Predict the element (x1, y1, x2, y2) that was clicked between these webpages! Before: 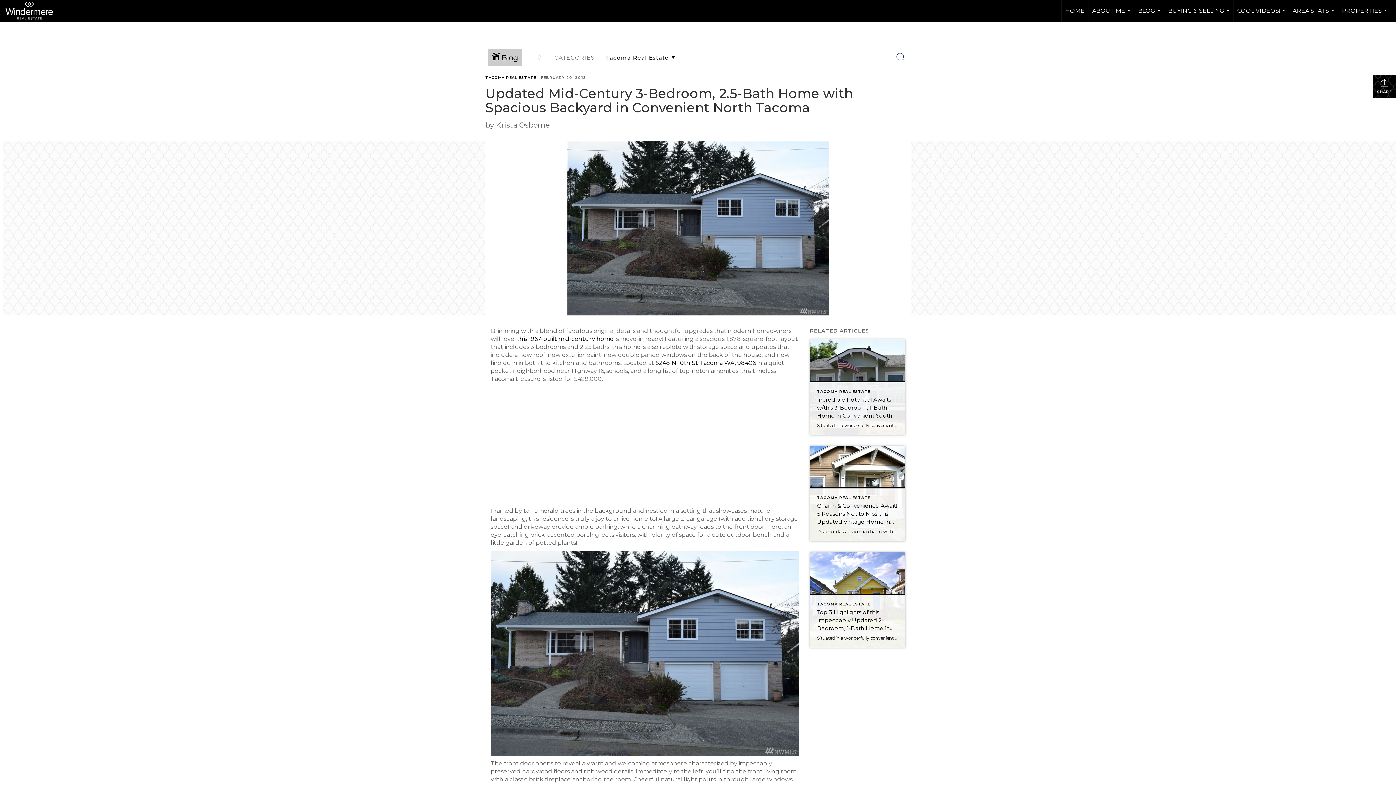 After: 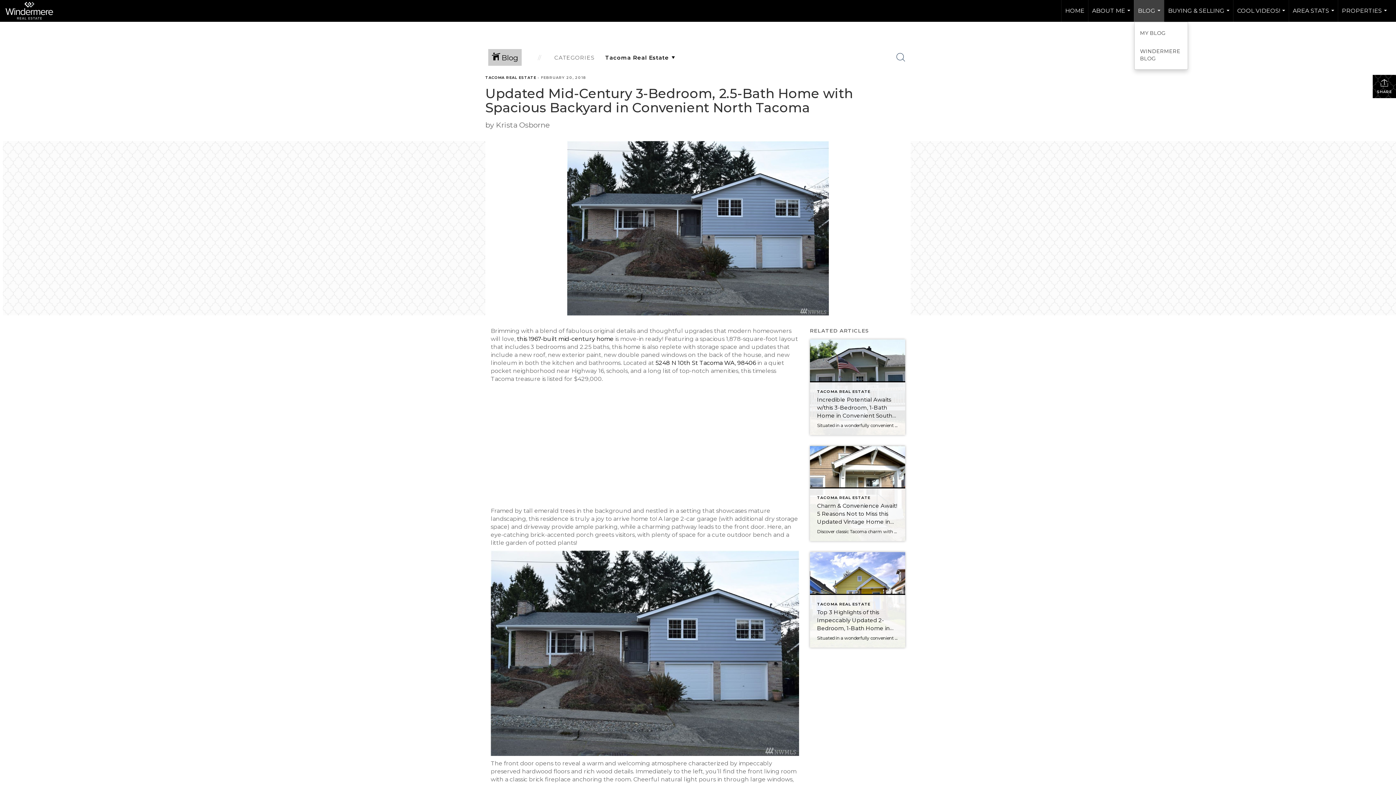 Action: bbox: (1134, 0, 1164, 21) label: BLOG...